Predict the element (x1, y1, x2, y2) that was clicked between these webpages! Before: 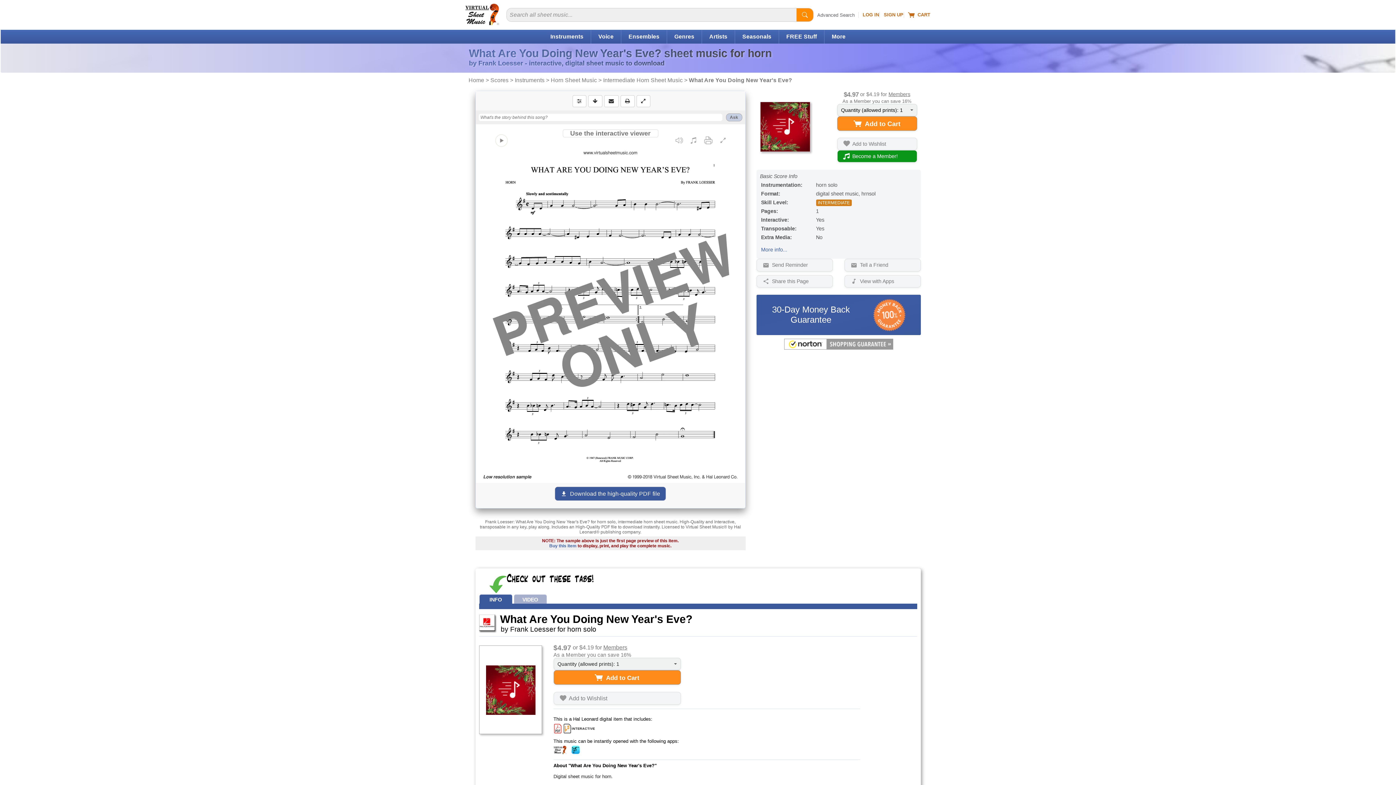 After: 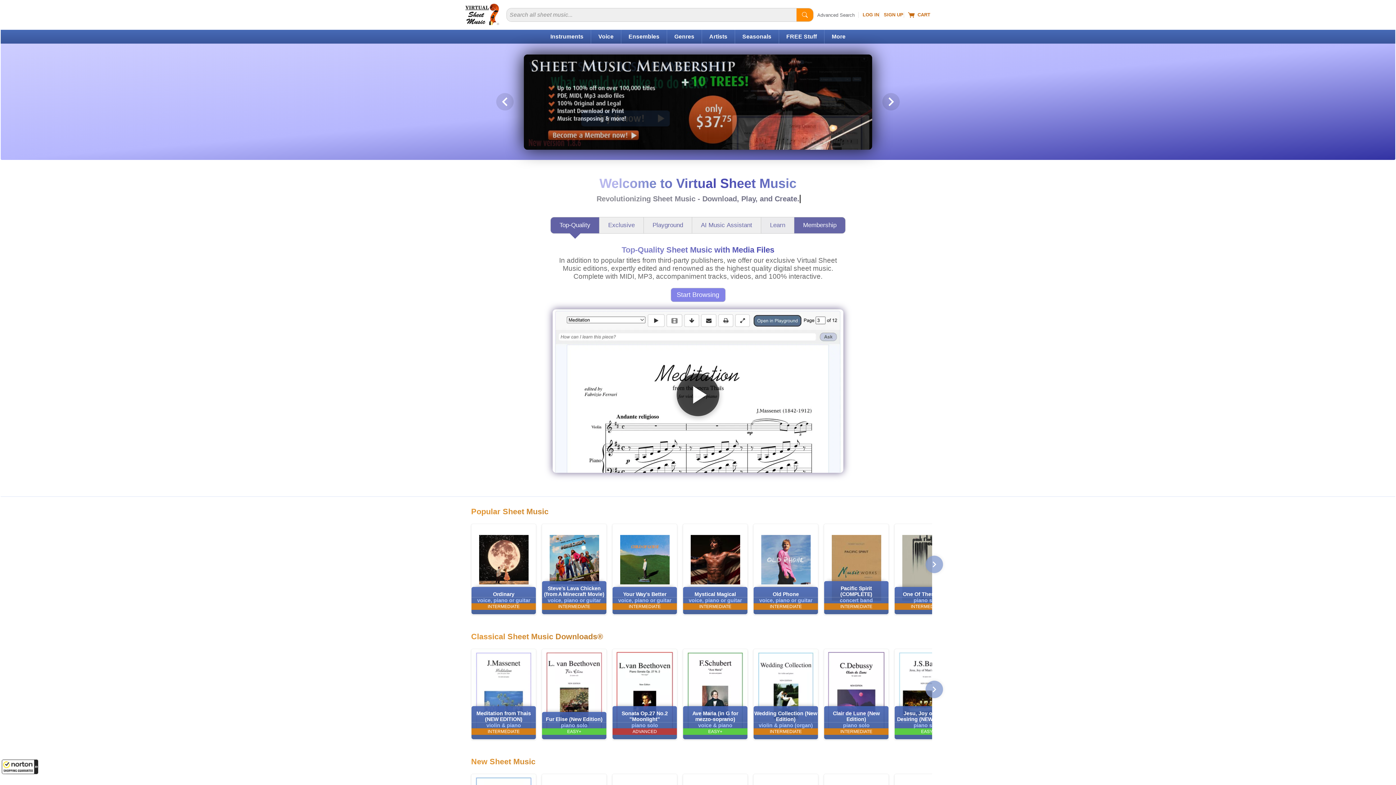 Action: bbox: (468, 77, 484, 83) label: Home